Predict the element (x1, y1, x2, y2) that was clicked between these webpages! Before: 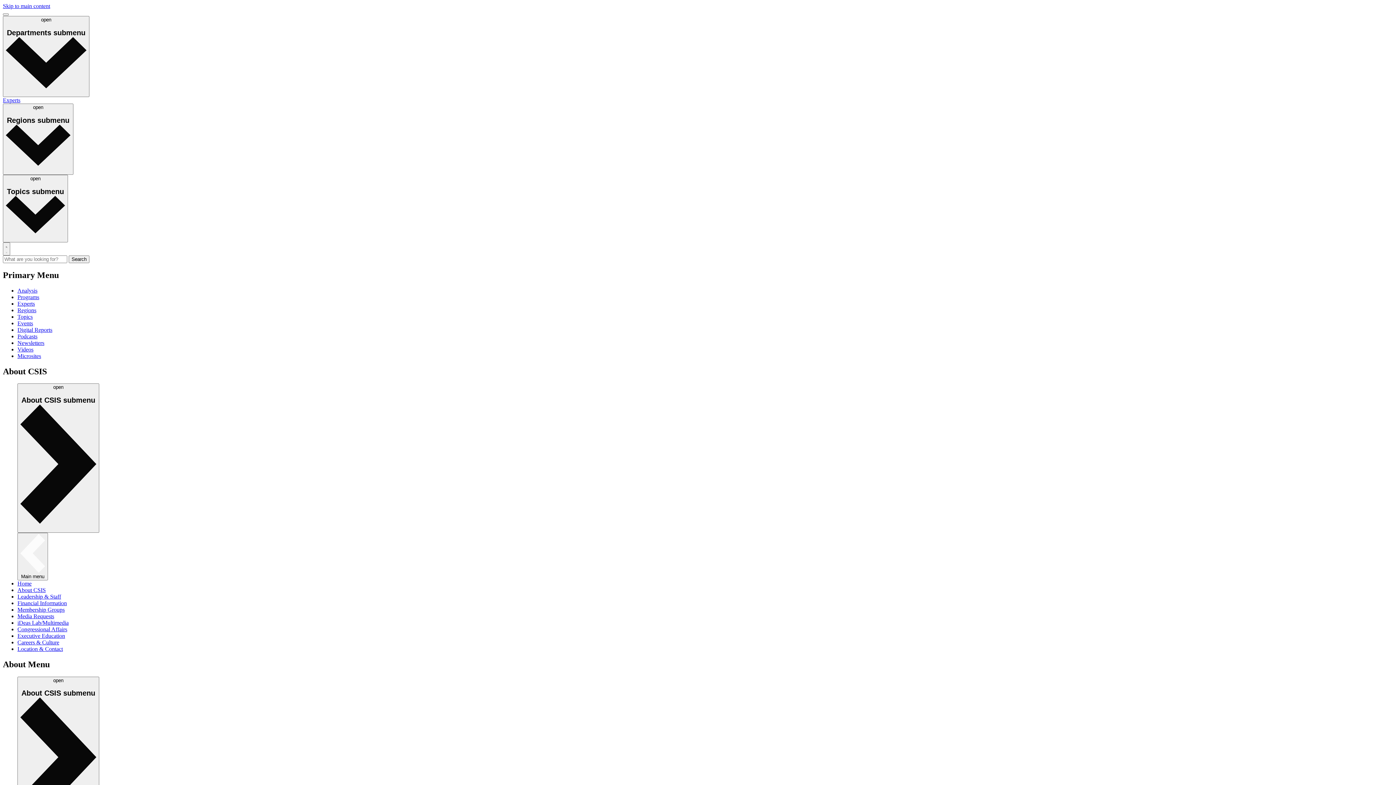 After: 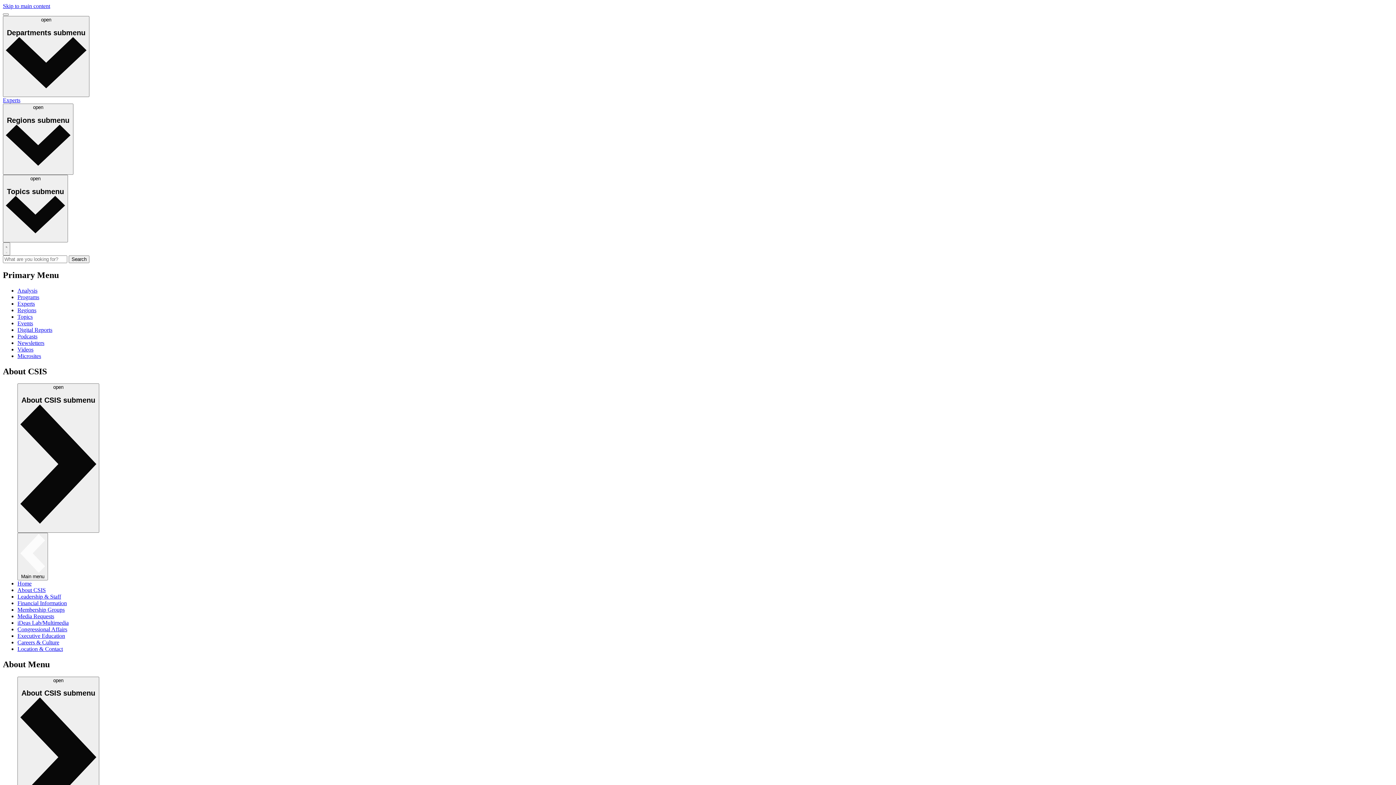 Action: label: Experts bbox: (17, 300, 34, 306)